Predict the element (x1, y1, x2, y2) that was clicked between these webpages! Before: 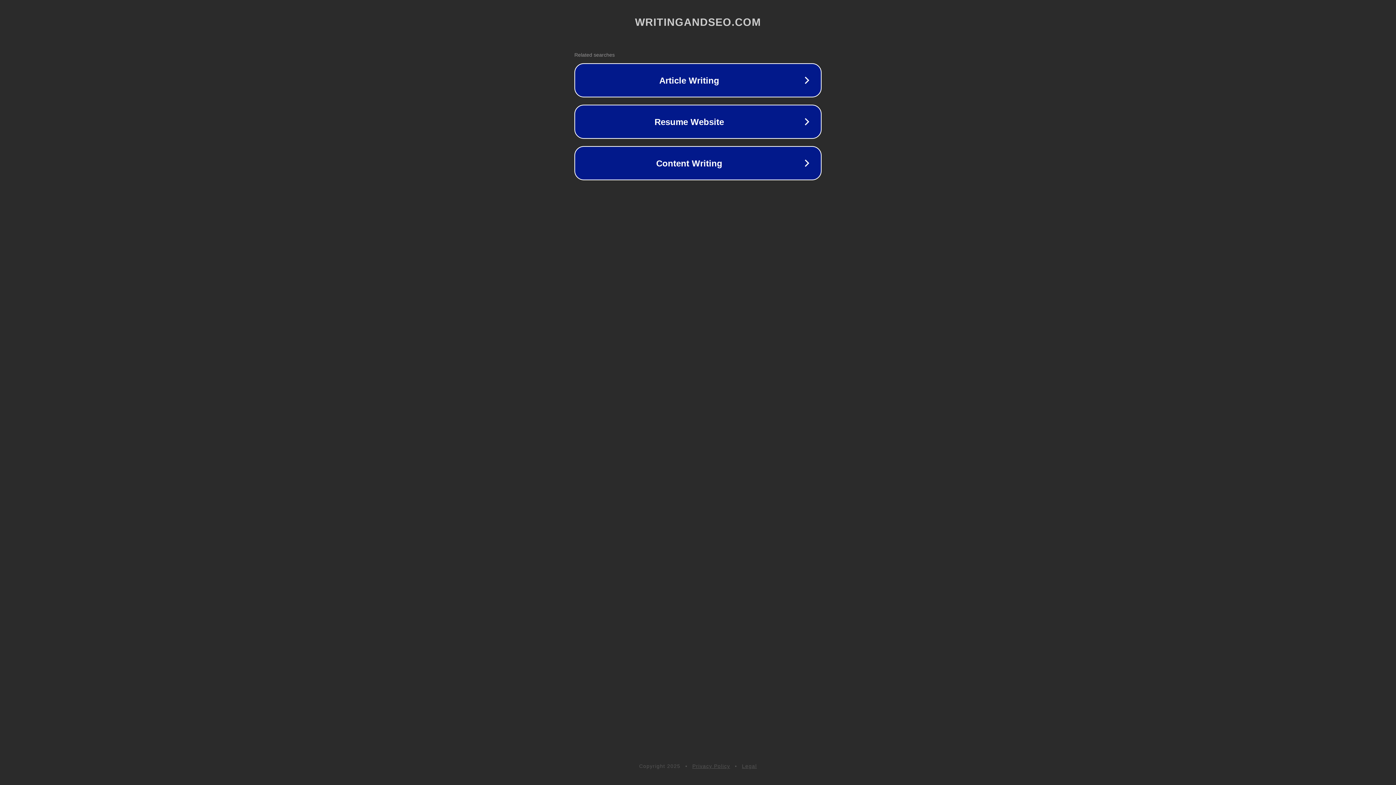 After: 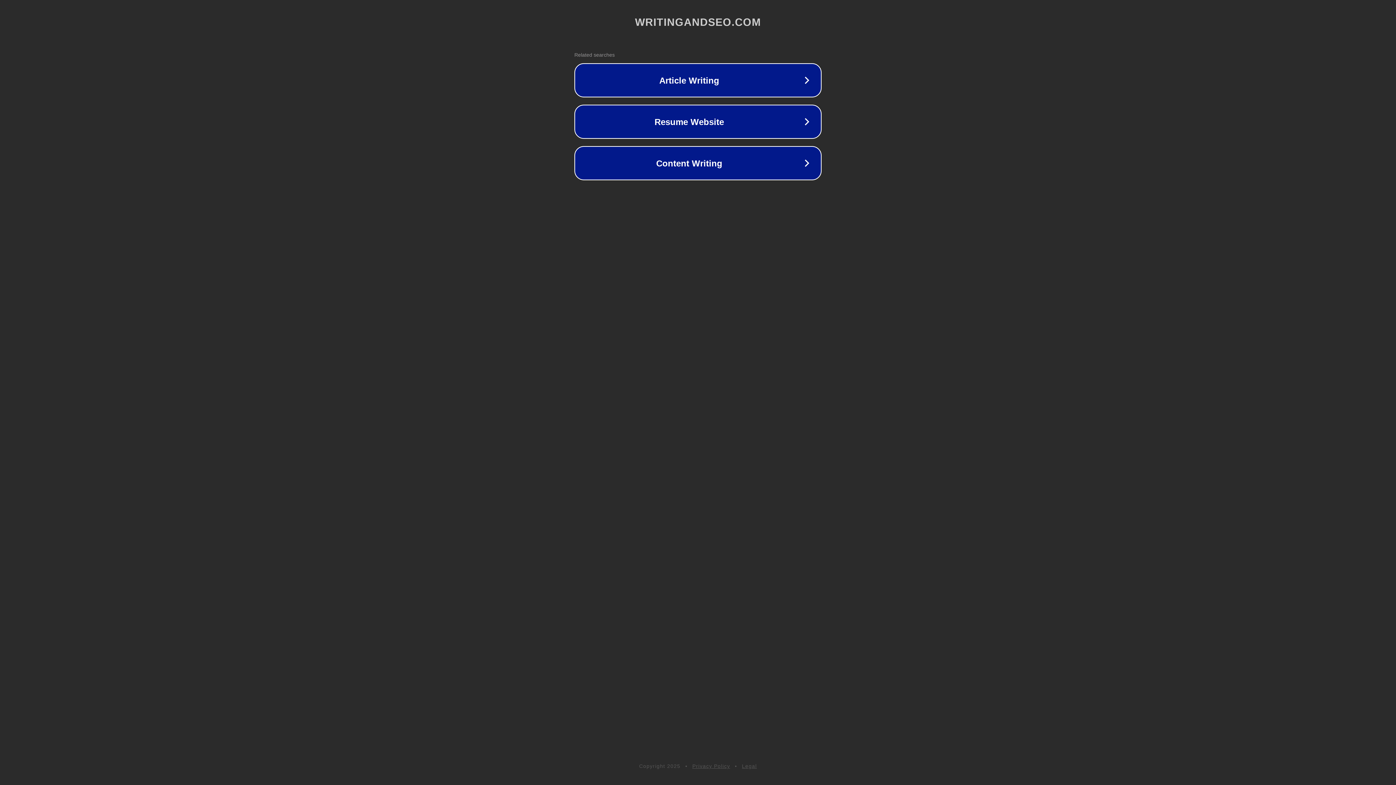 Action: bbox: (692, 763, 730, 769) label: Privacy Policy